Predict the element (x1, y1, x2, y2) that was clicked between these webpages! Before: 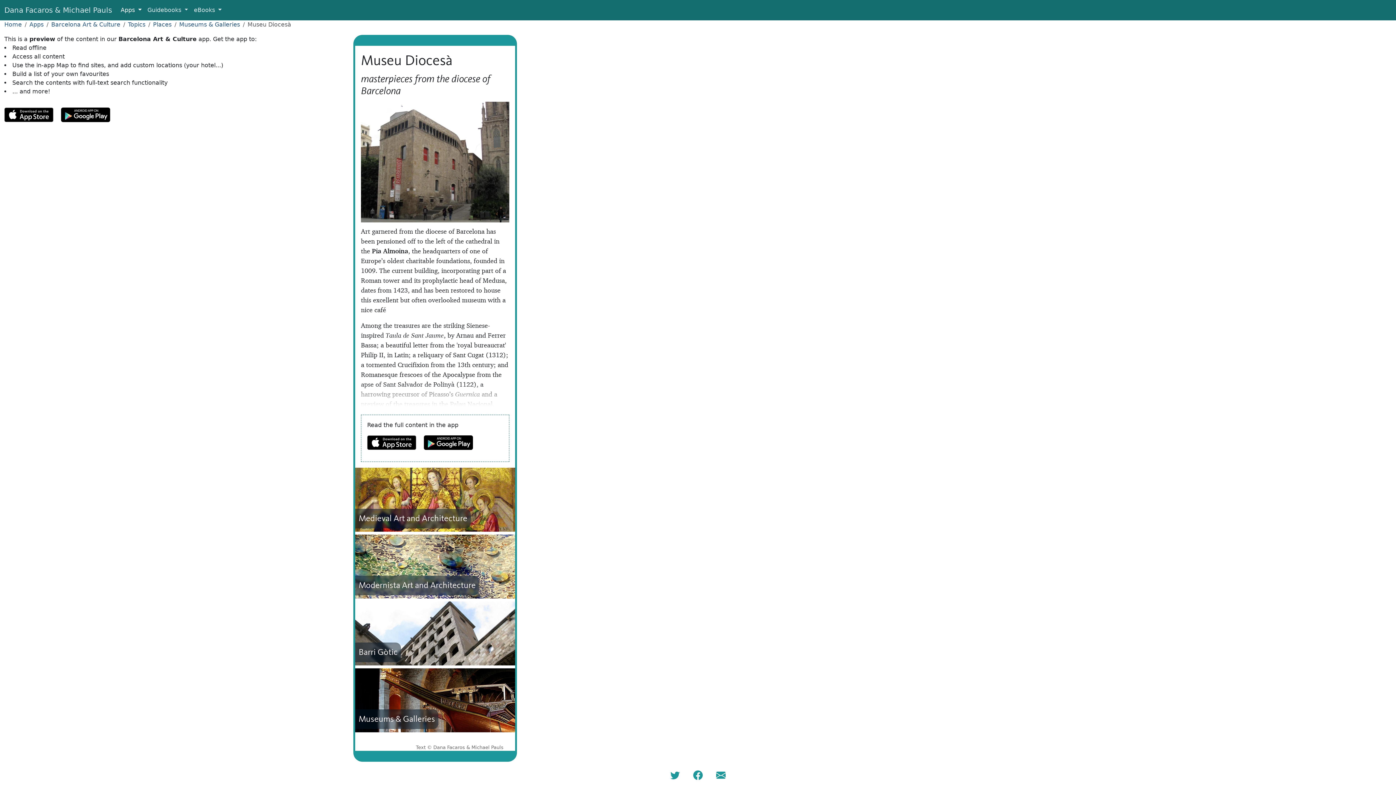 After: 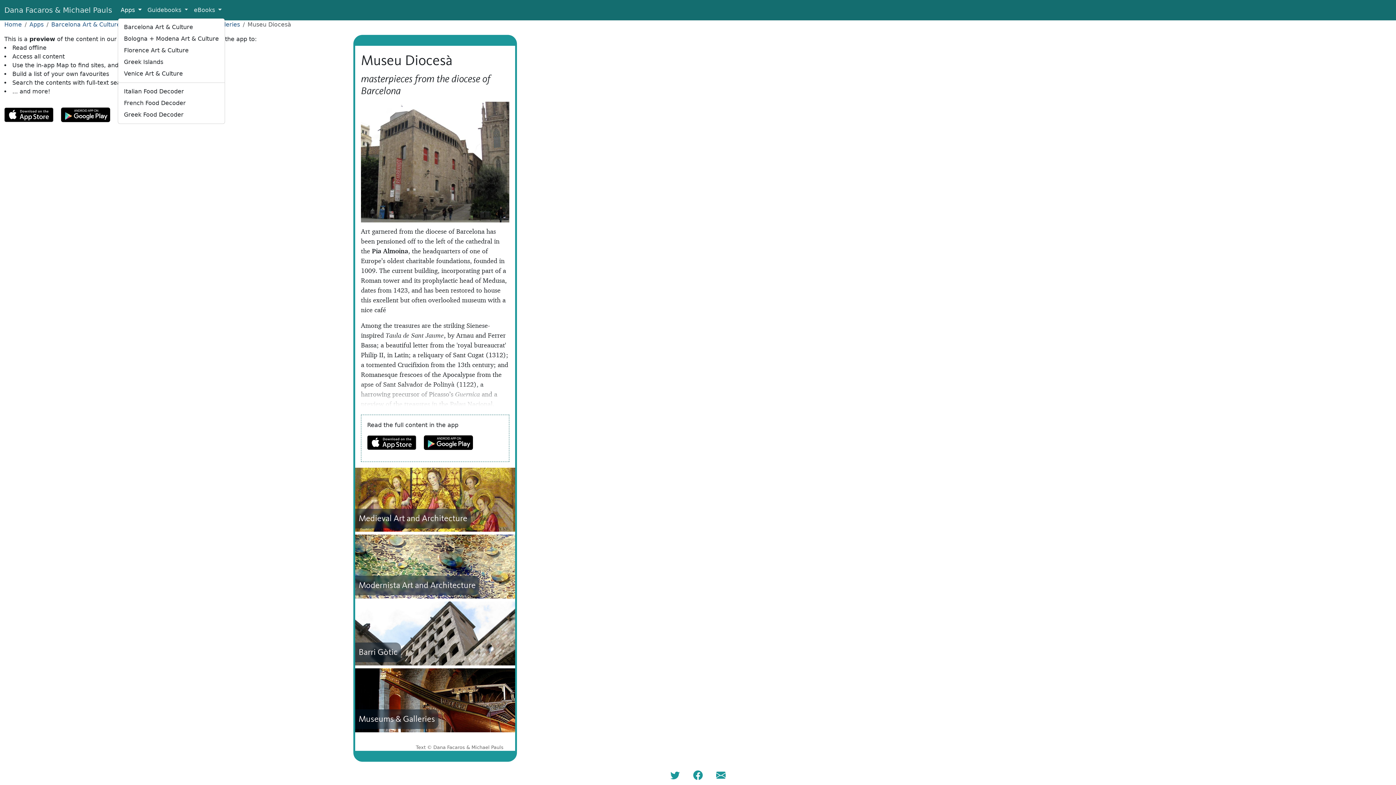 Action: bbox: (117, 2, 144, 17) label: Apps 